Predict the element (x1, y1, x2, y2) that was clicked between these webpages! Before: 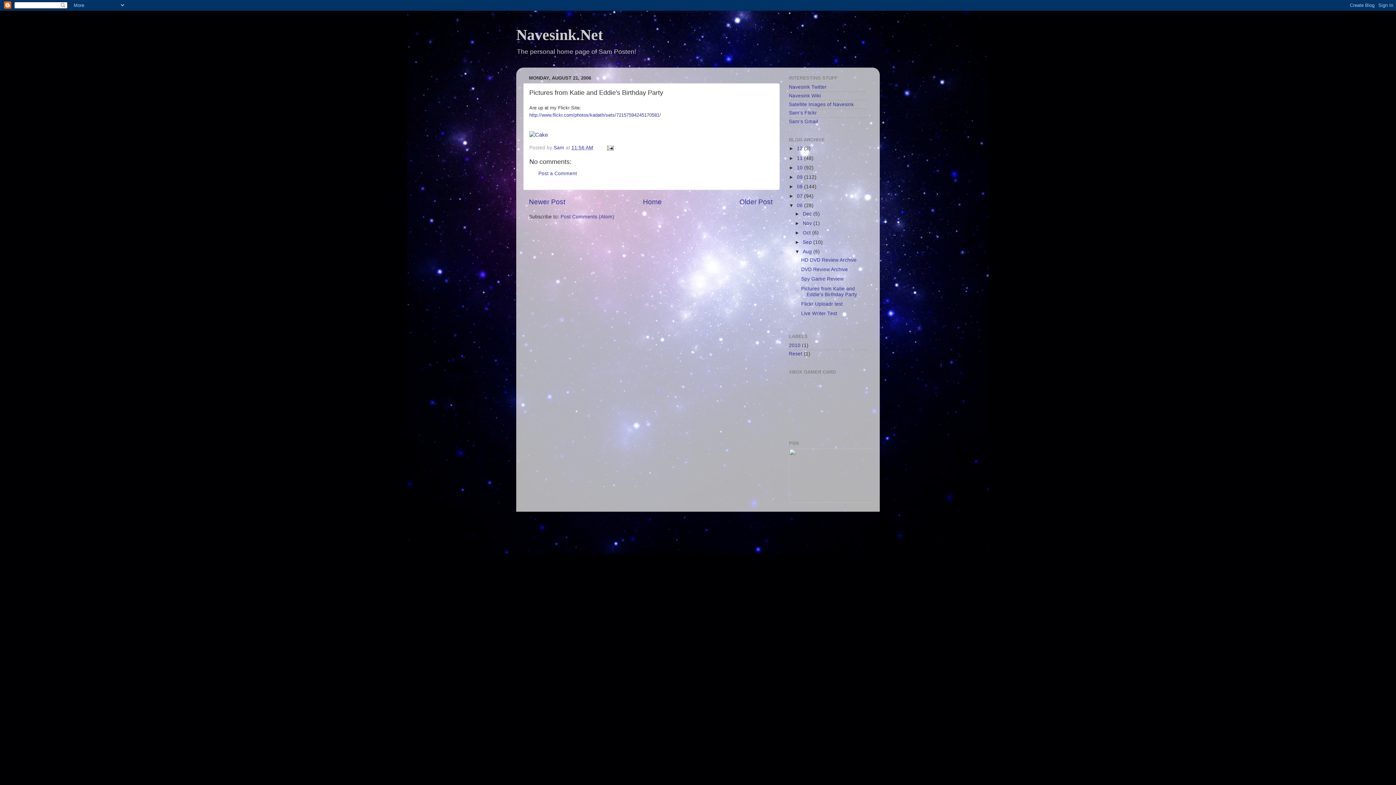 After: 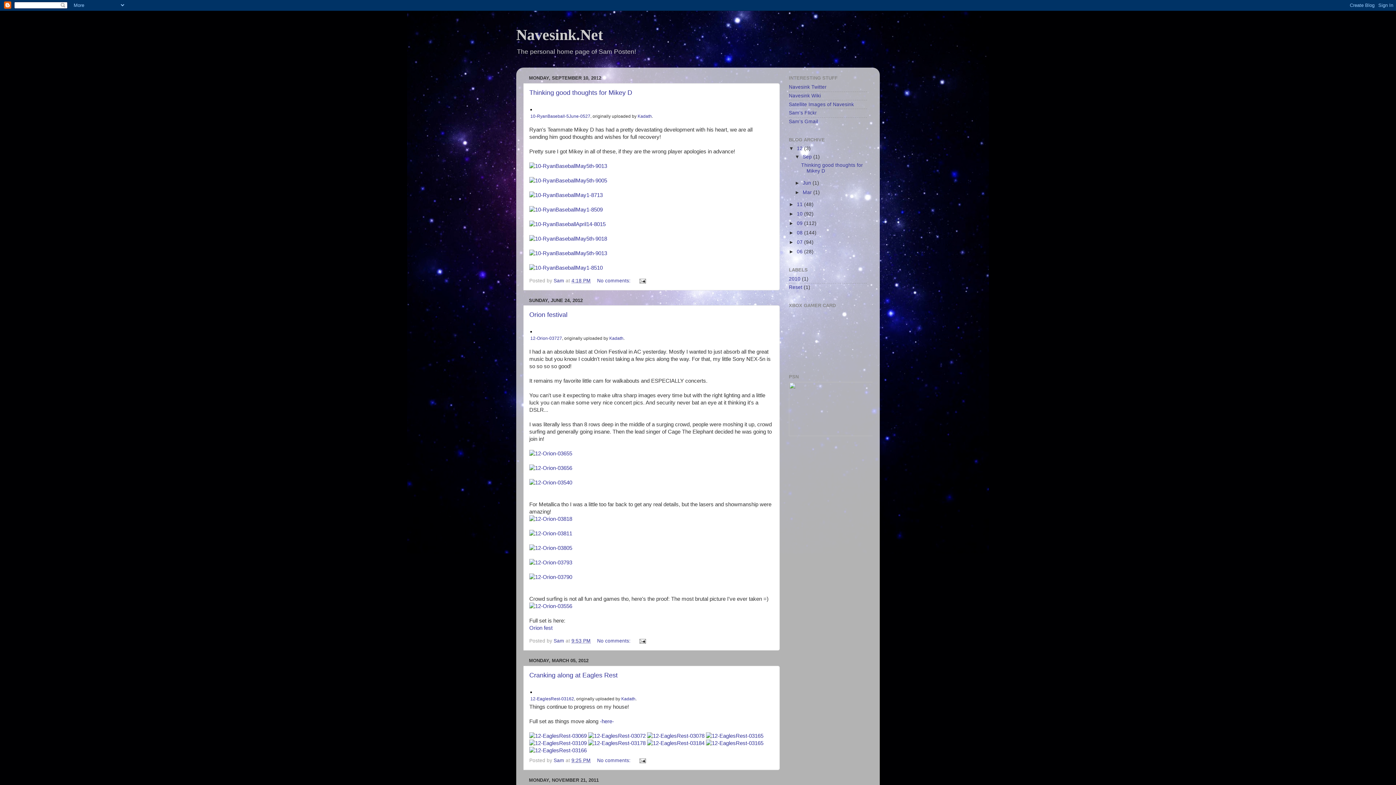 Action: bbox: (643, 198, 662, 205) label: Home